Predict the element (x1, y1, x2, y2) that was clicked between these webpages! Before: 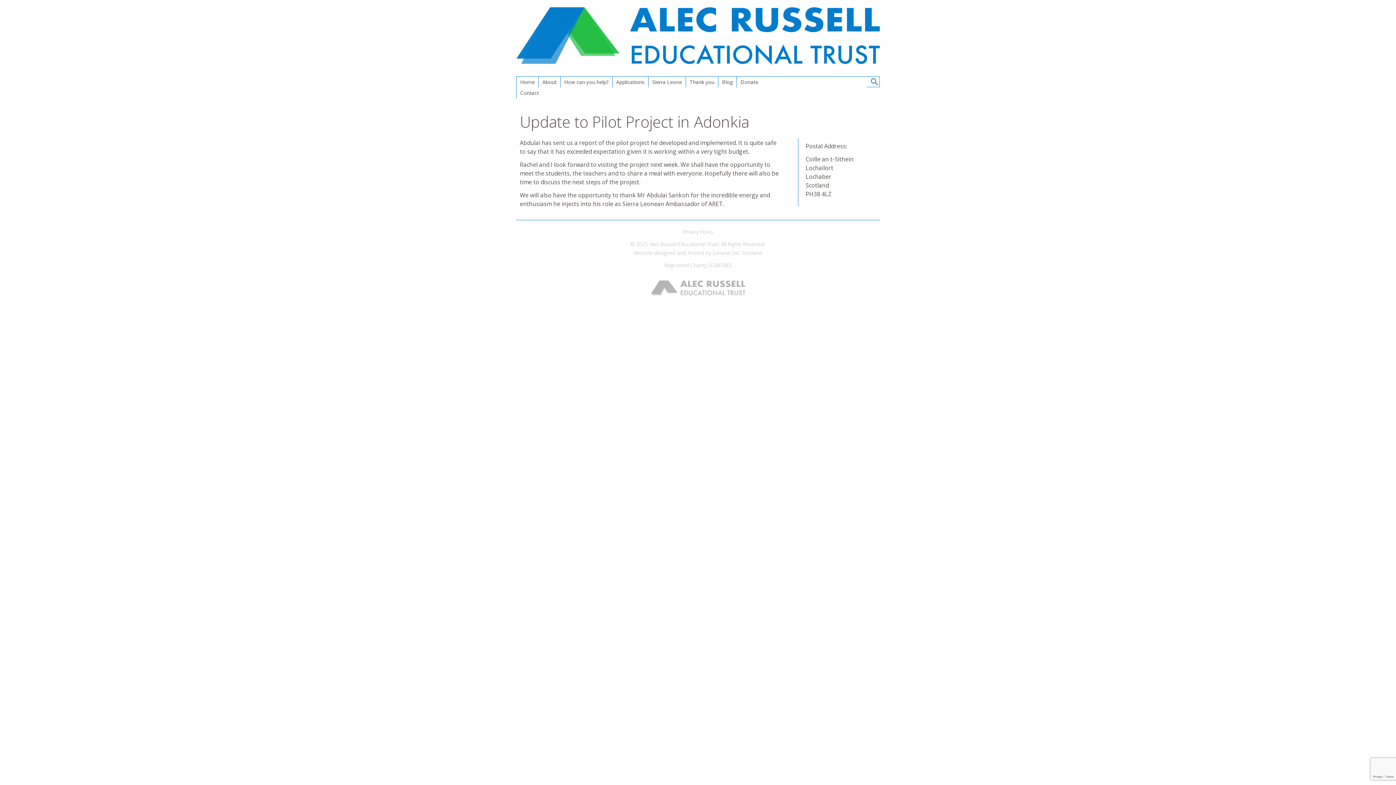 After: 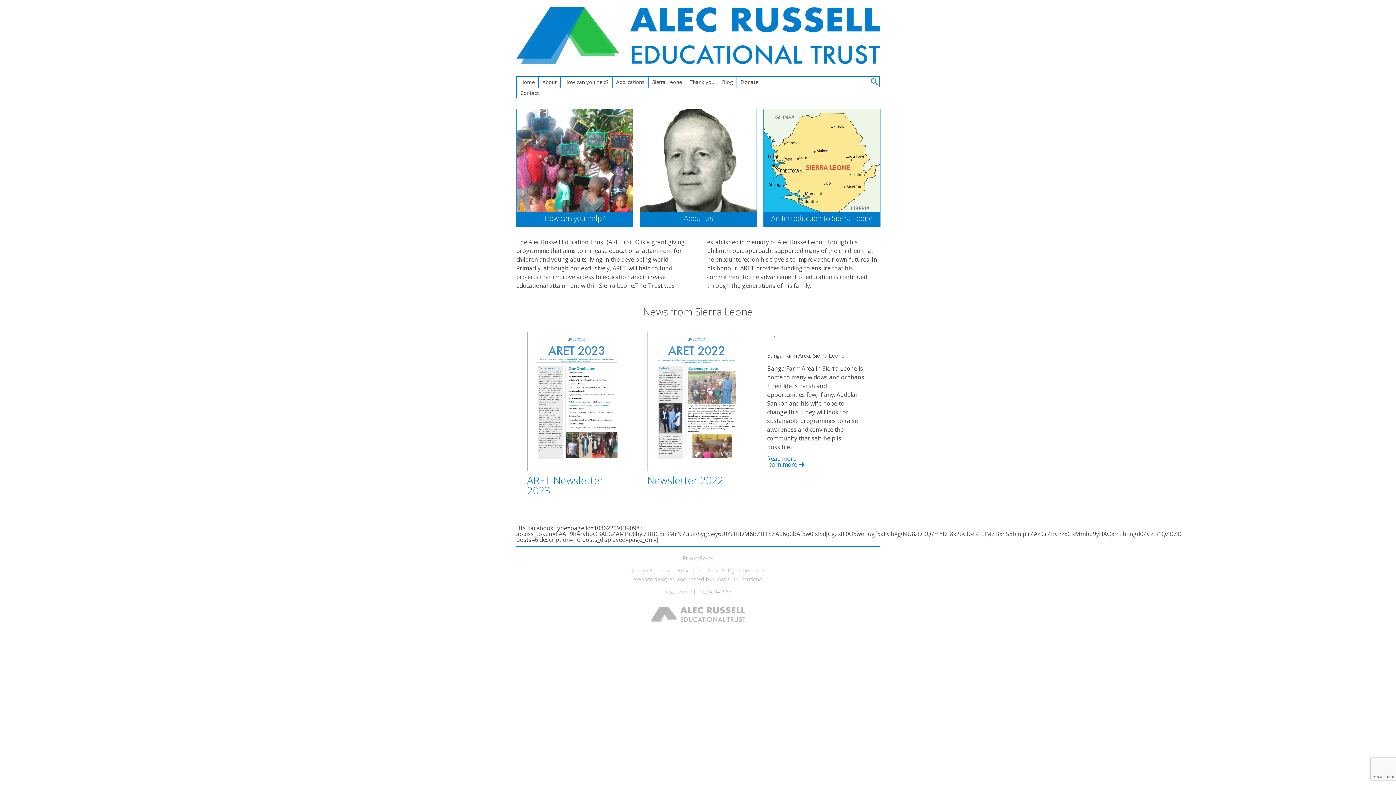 Action: bbox: (650, 289, 745, 297)